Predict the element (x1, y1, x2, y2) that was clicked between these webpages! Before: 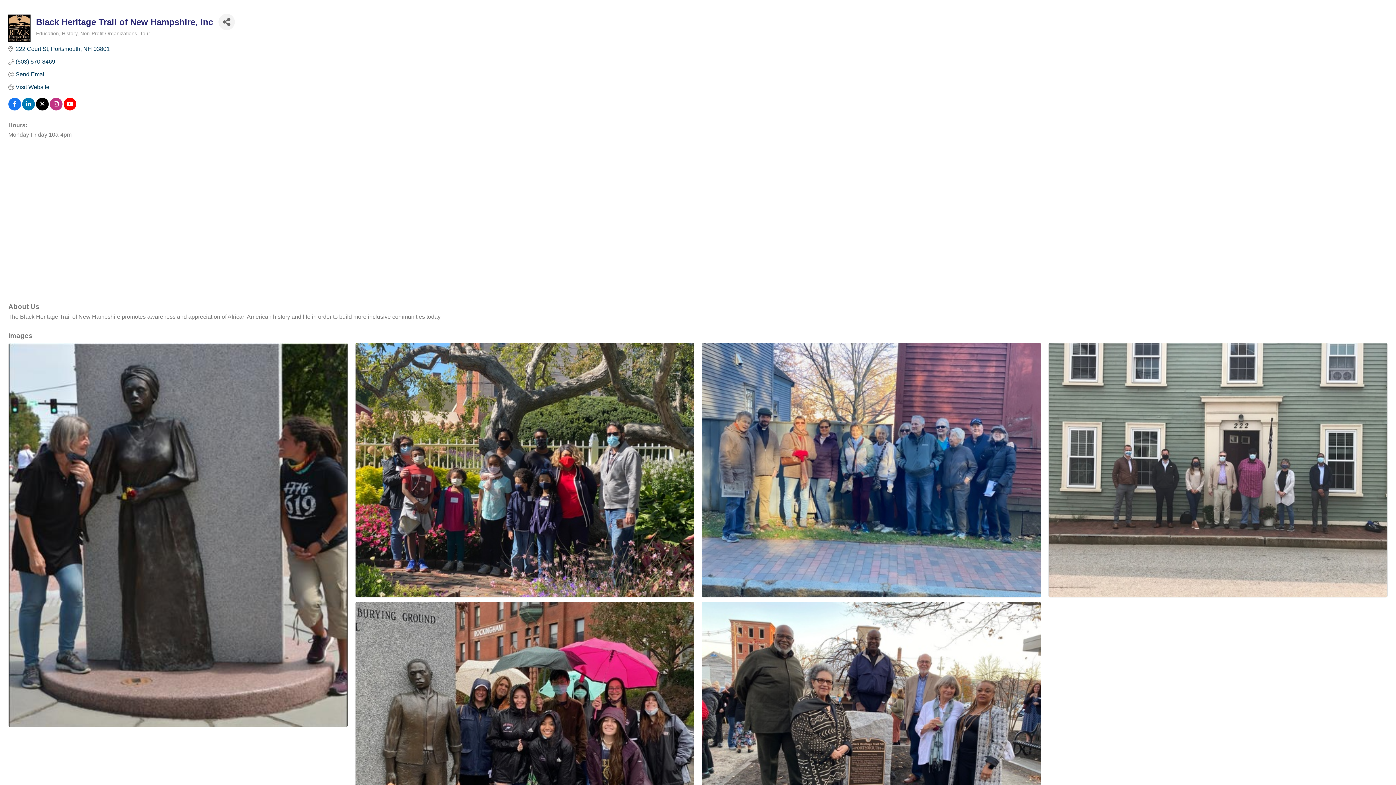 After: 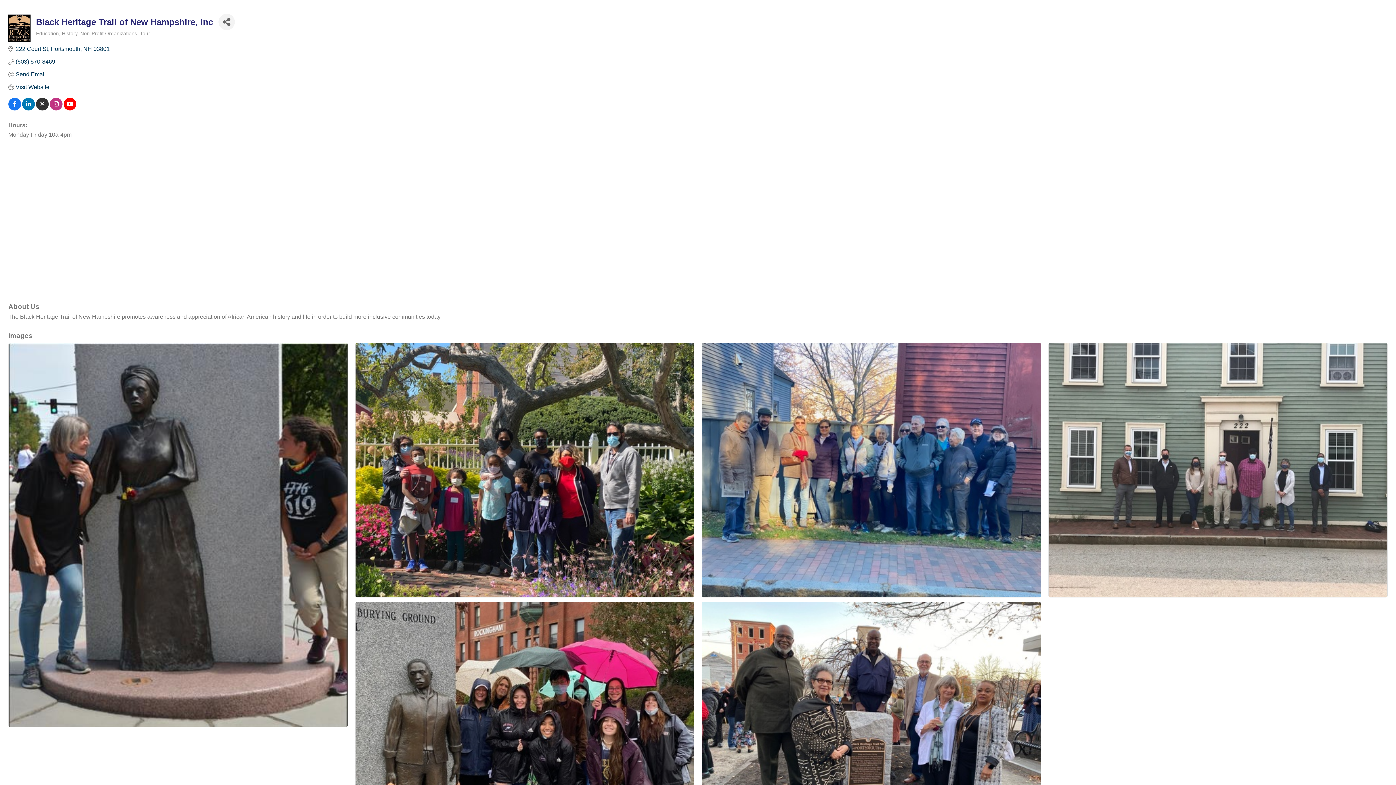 Action: bbox: (36, 101, 48, 108)